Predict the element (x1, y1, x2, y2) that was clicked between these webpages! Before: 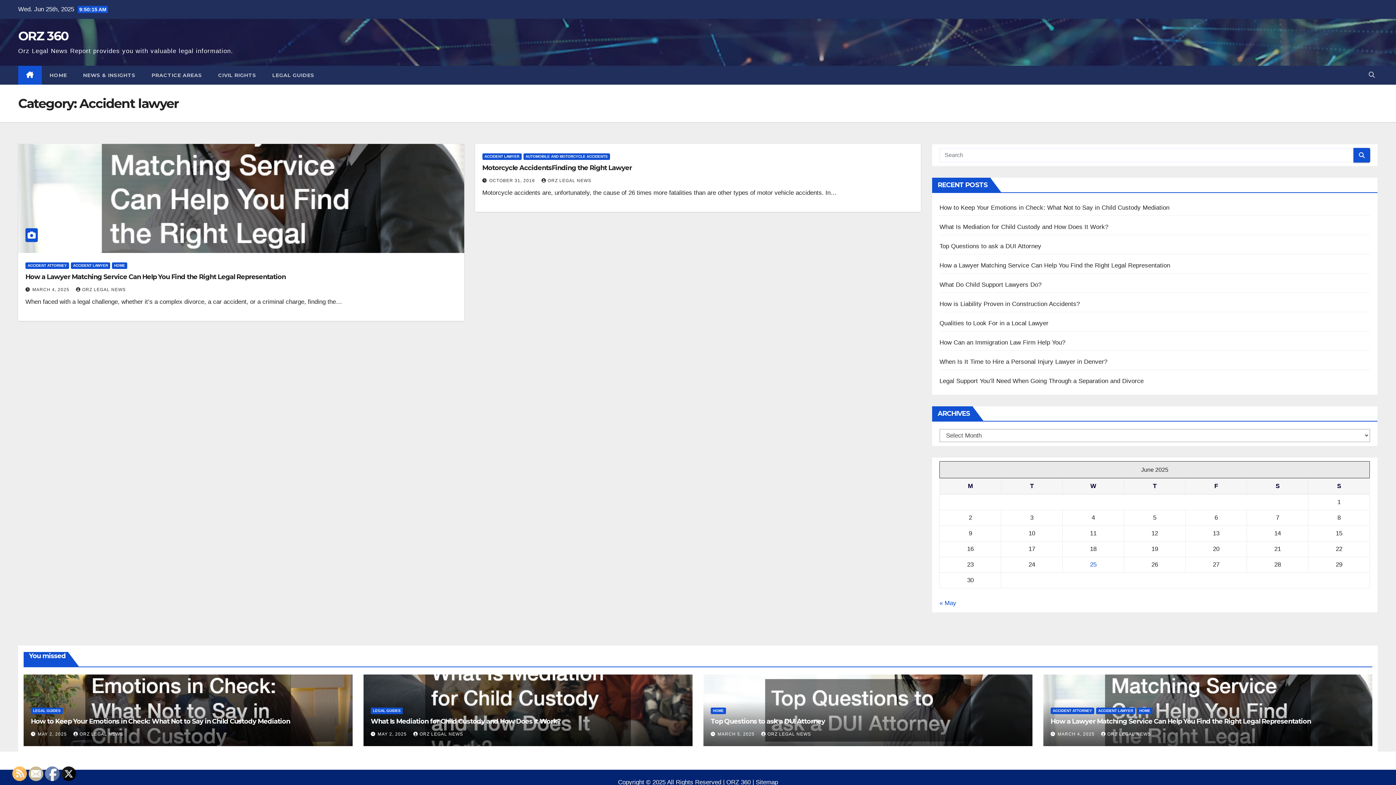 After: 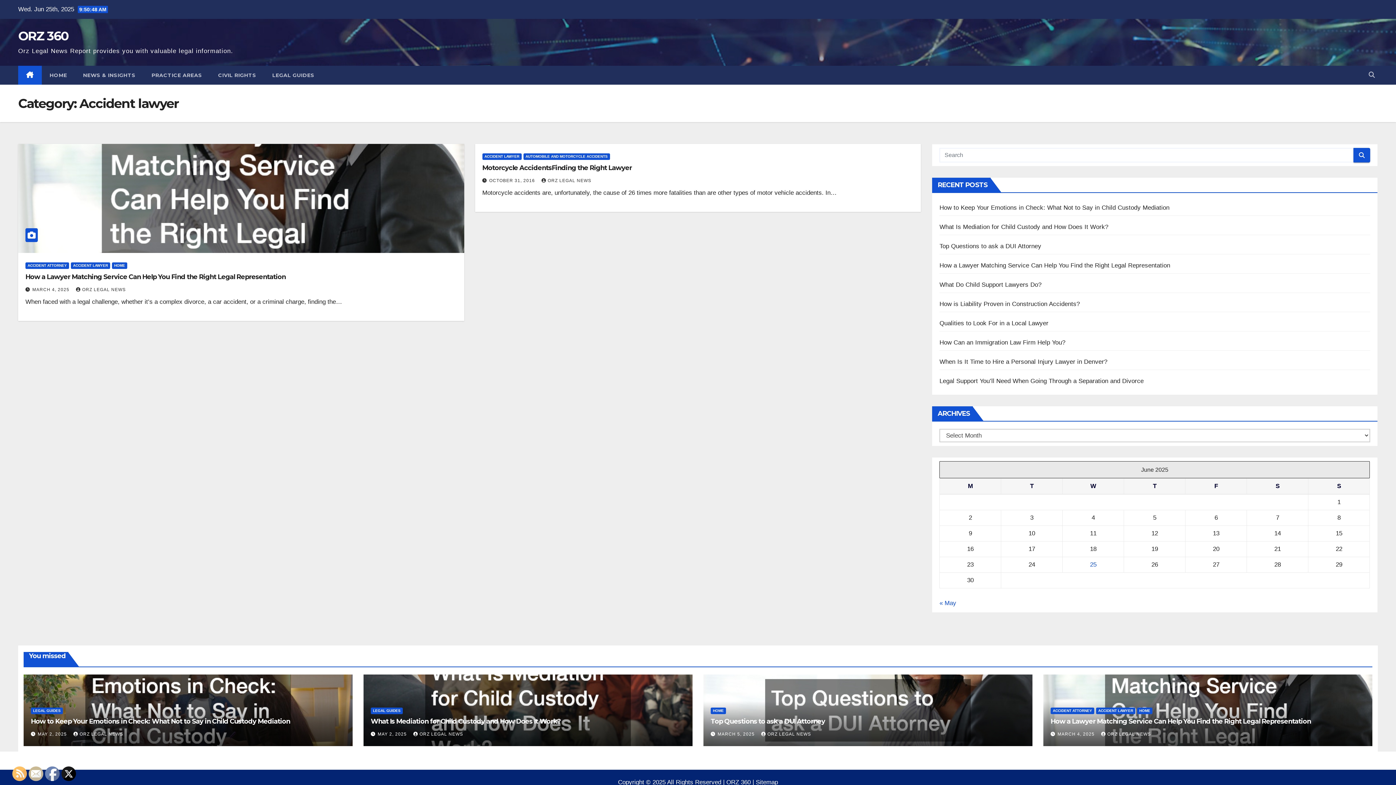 Action: bbox: (29, 767, 43, 781)